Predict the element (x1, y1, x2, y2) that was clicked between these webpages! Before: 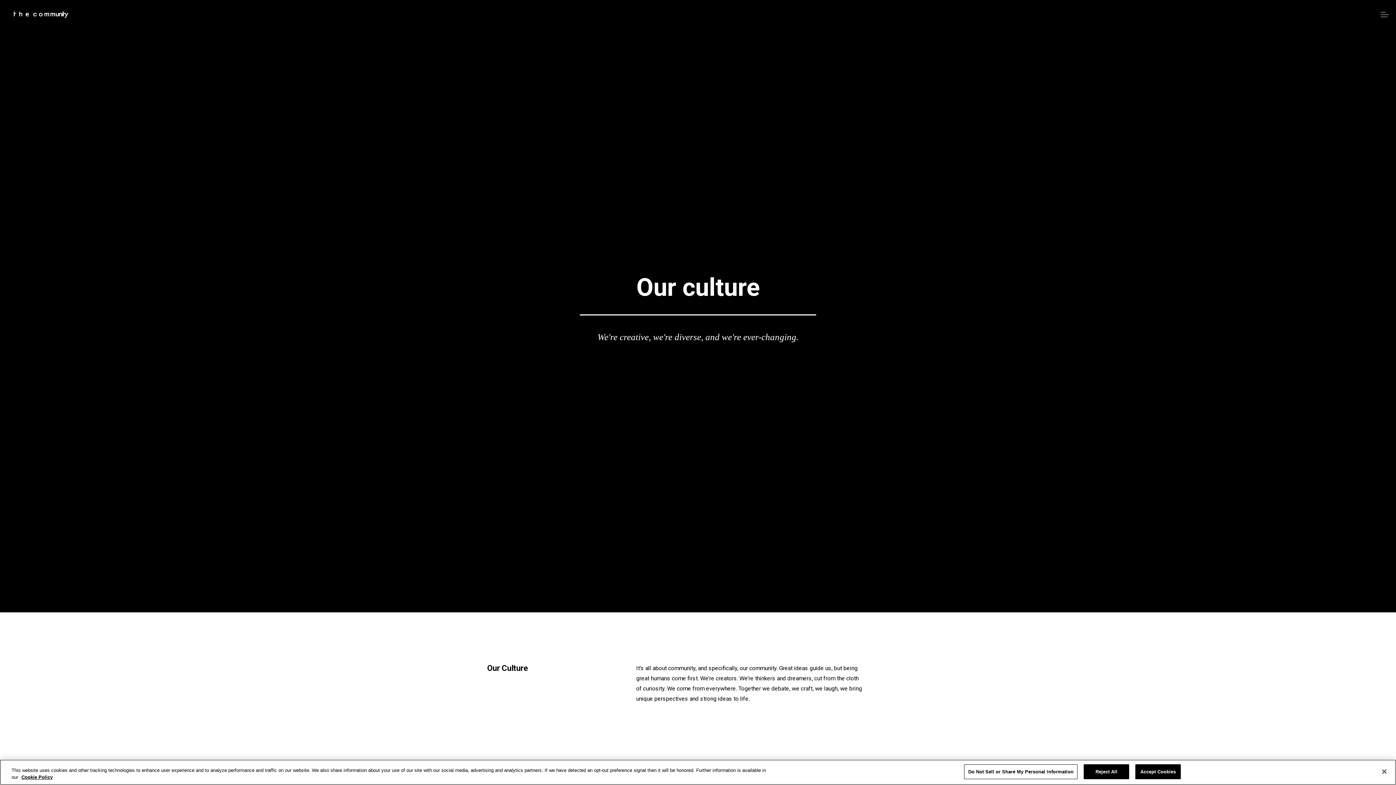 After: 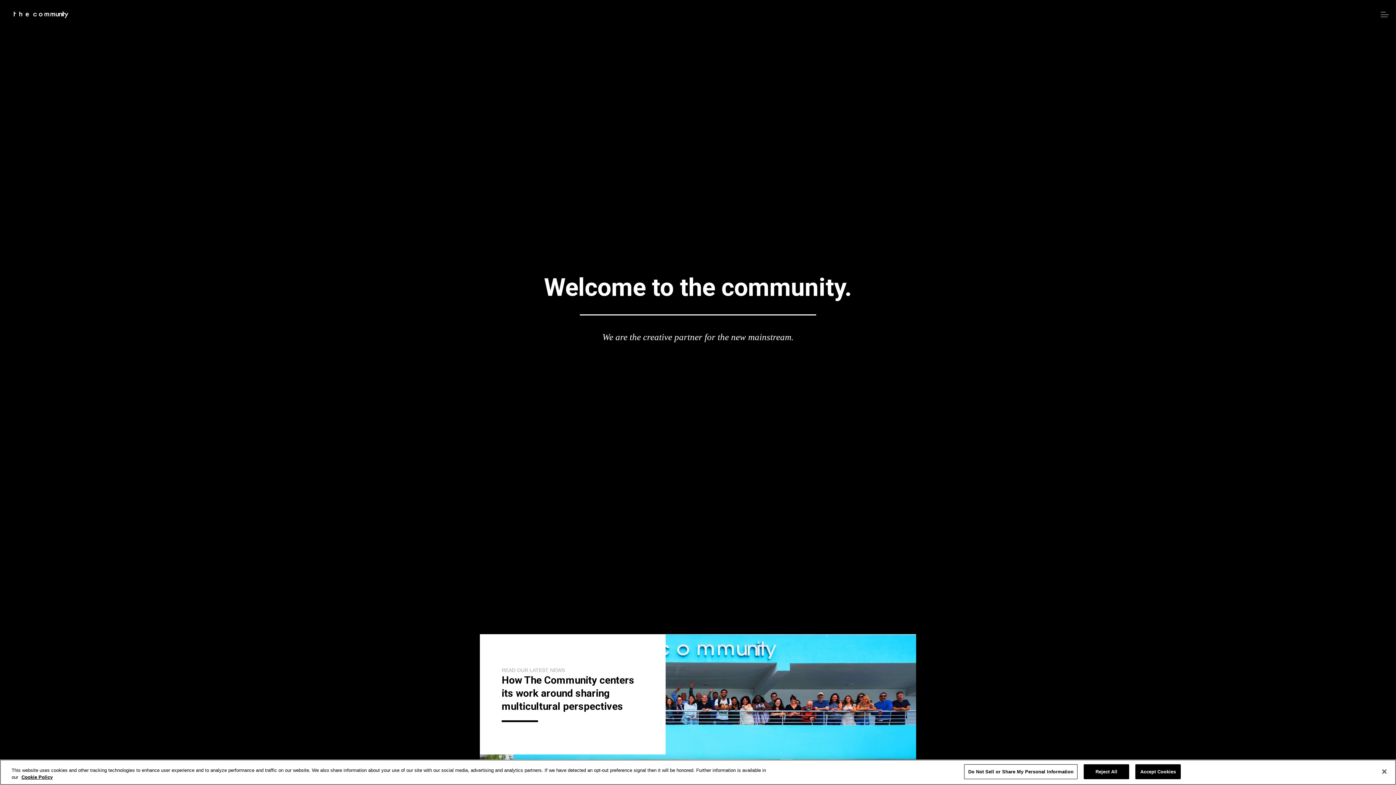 Action: bbox: (13, 10, 68, 18)